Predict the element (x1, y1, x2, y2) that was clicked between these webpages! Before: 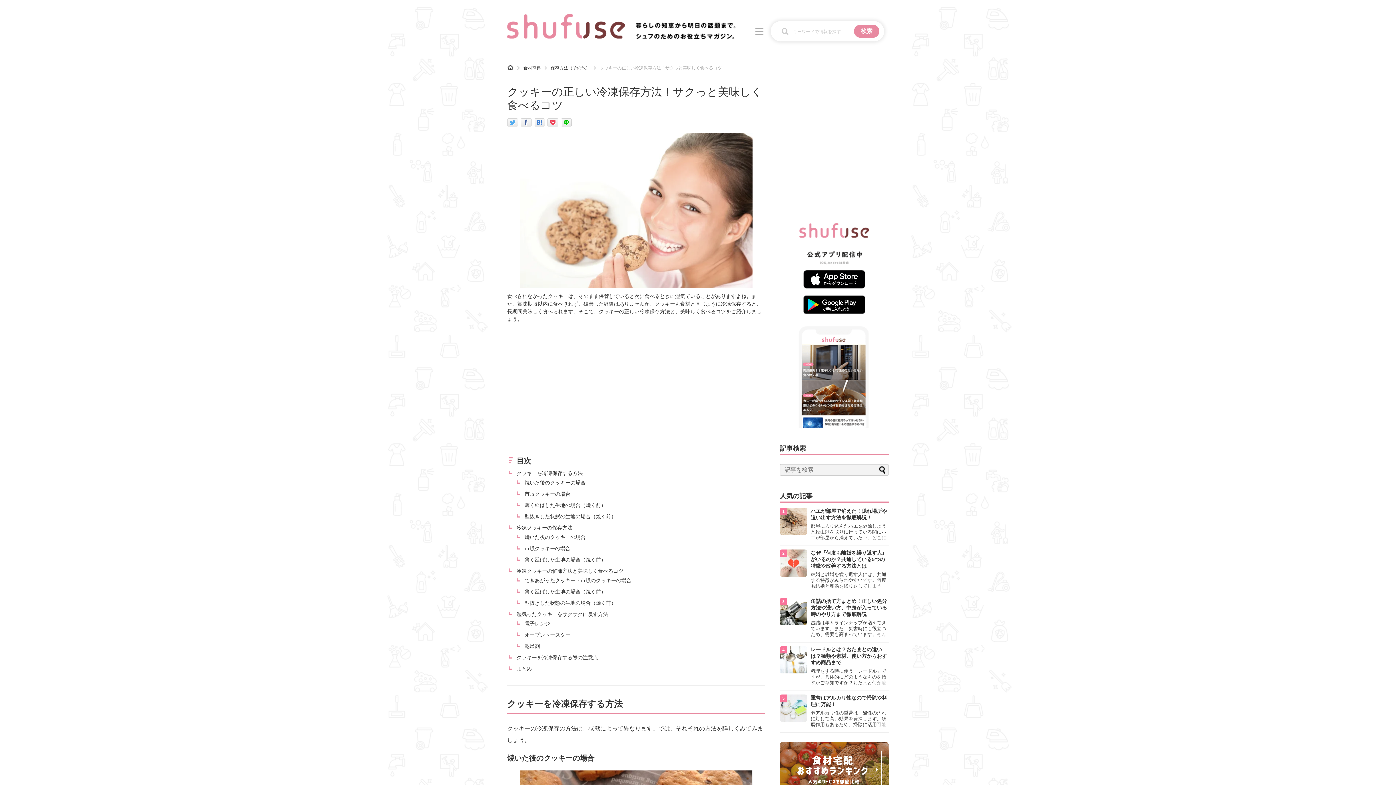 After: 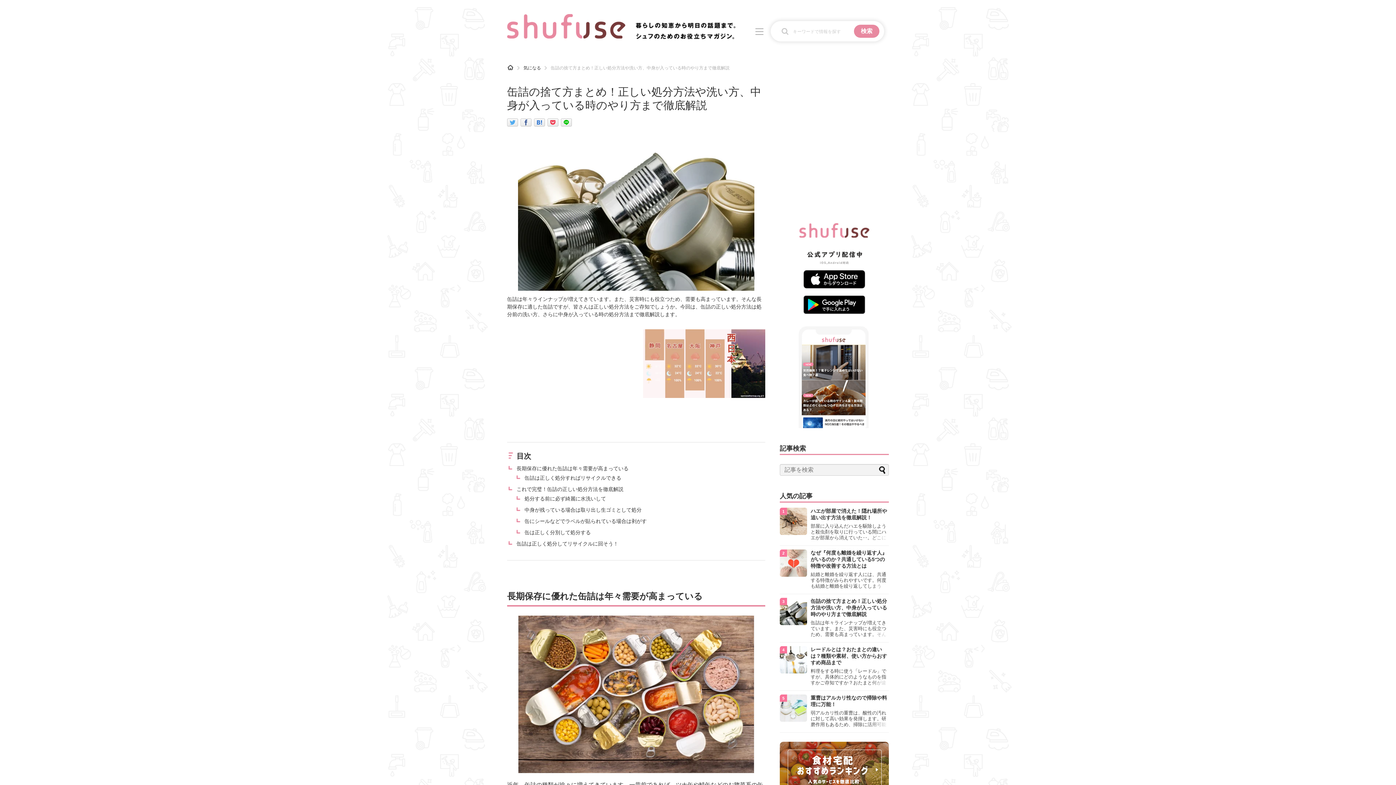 Action: bbox: (780, 598, 889, 642) label: 缶詰の捨て方まとめ！正しい処分方法や洗い方、中身が入っている時のやり方まで徹底解説

缶詰は年々ラインナップが増えてきています。また、災害時にも役立つため、需要も高まっています。そんな長期保存に適した缶詰ですが、皆さんは正しい処分方法をご存知でしょうか。今回は、缶詰の正しい処分方法は処分前の洗い方、さらに中身が入っている時の処分方法まで徹底解説します。